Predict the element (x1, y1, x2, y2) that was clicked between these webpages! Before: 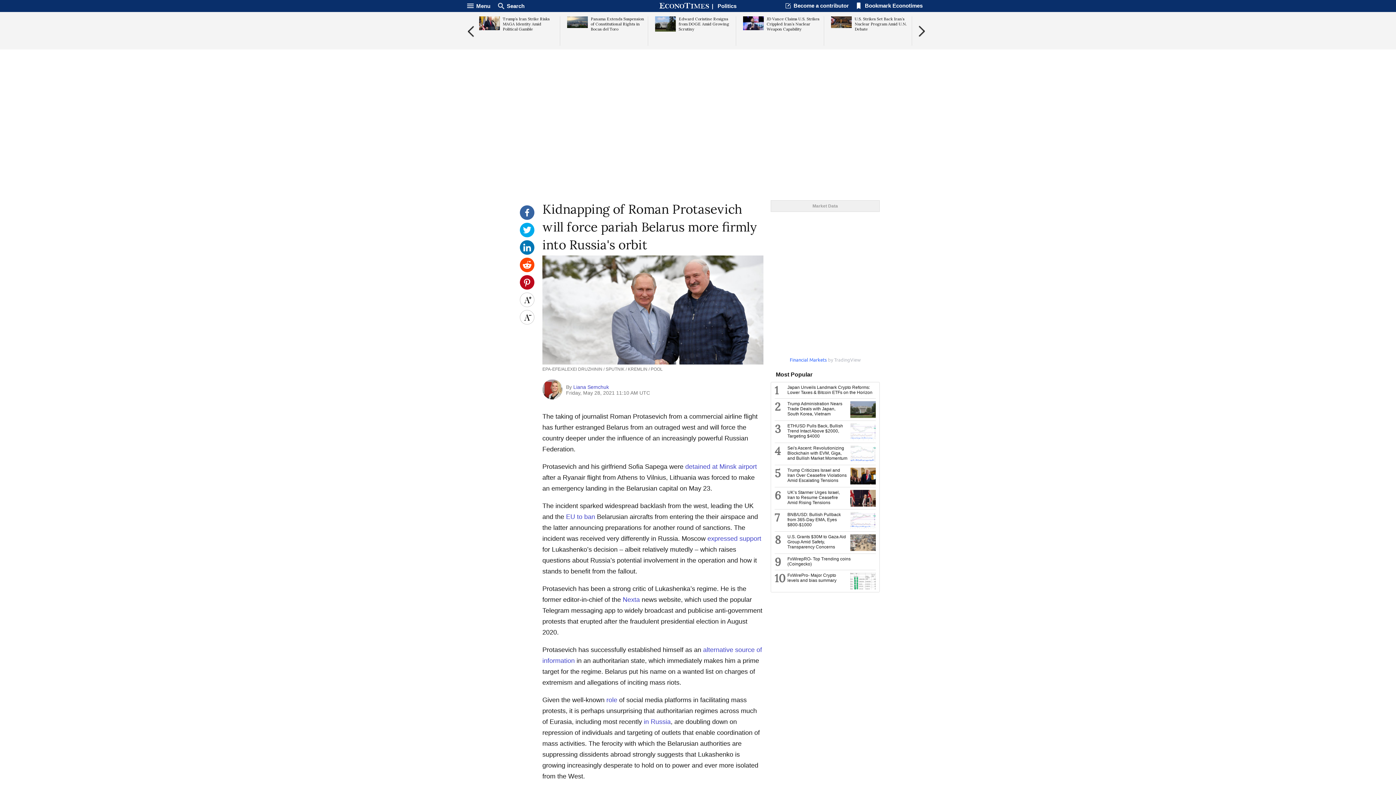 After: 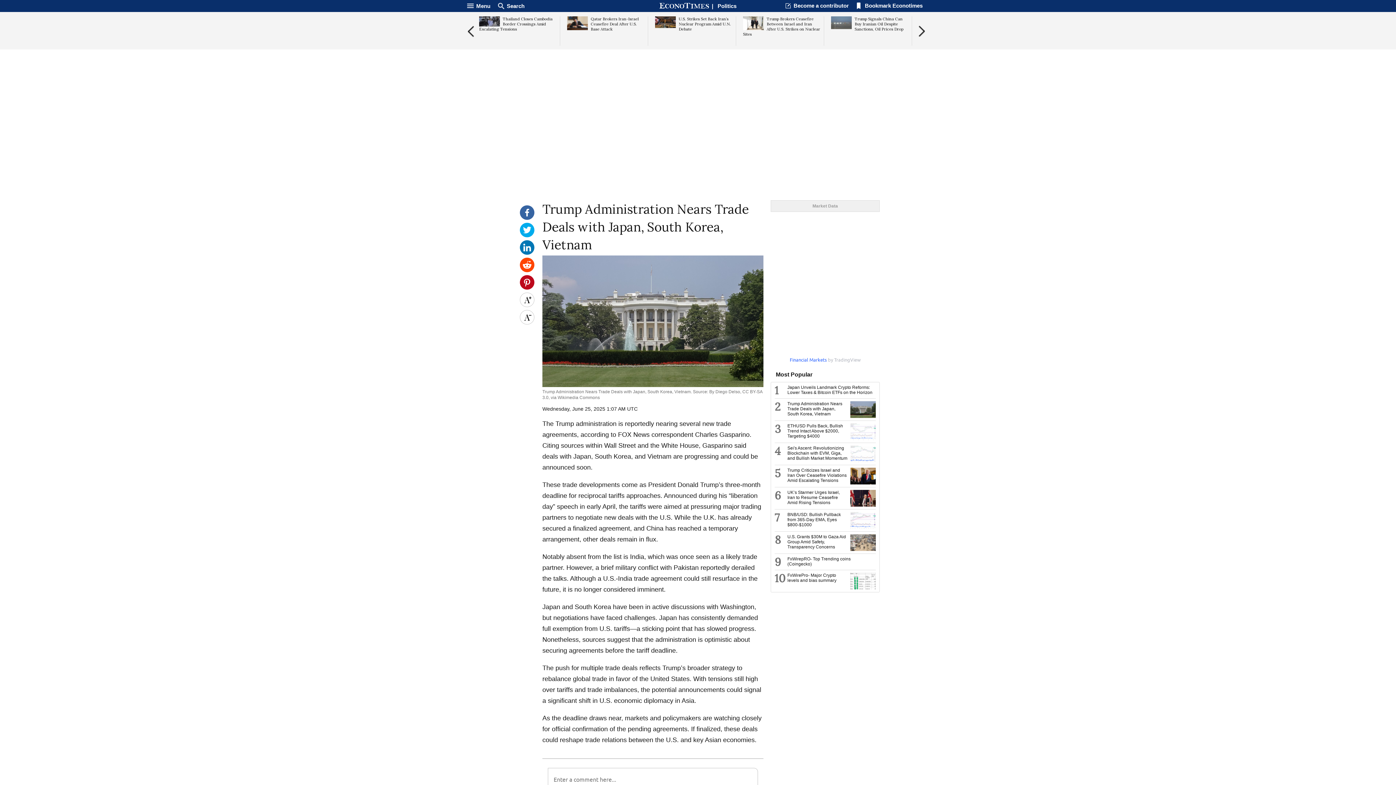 Action: label: Trump Administration Nears Trade Deals with Japan, South Korea, Vietnam bbox: (787, 401, 842, 416)